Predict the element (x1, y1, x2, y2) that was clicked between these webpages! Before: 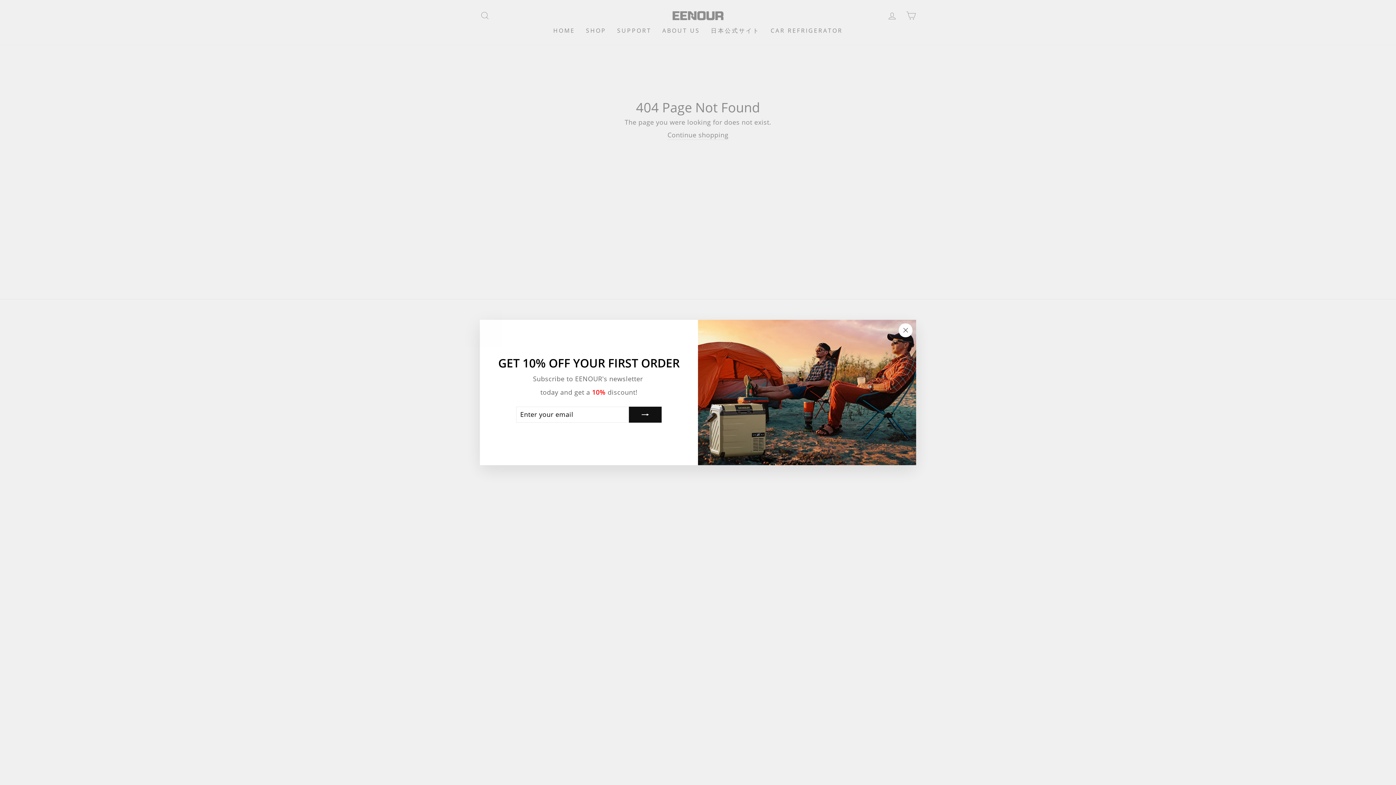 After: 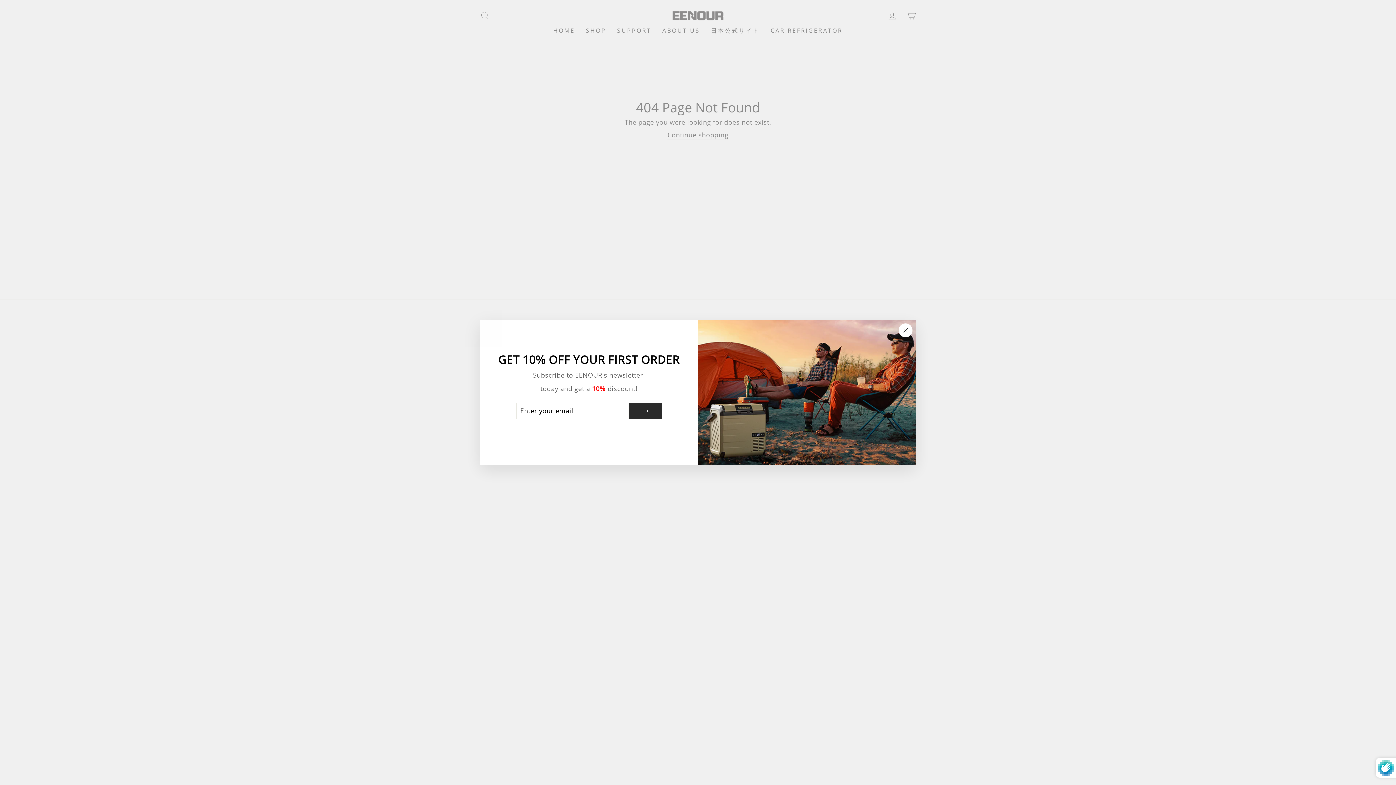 Action: bbox: (629, 406, 661, 422)